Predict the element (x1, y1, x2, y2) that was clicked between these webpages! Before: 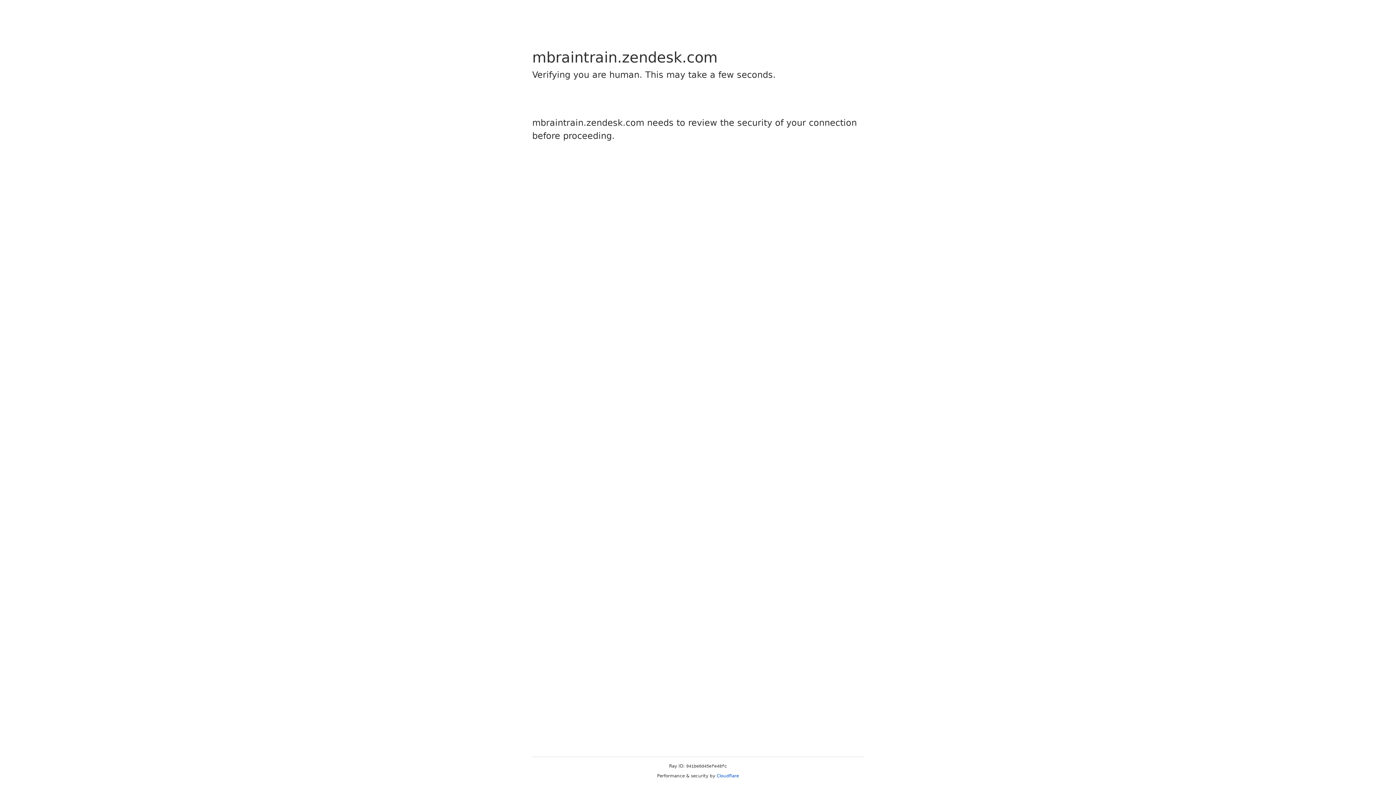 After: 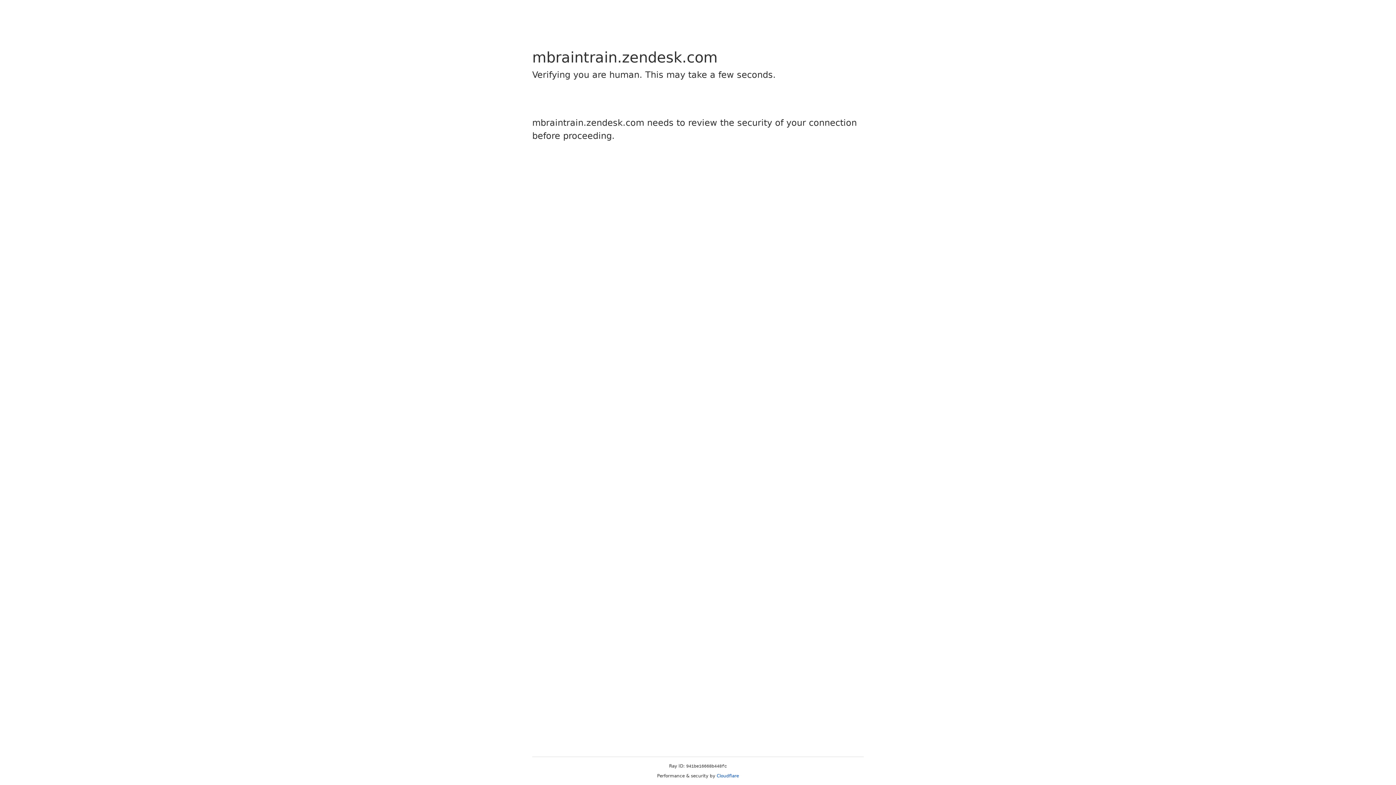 Action: label: Cloudflare bbox: (716, 773, 739, 778)